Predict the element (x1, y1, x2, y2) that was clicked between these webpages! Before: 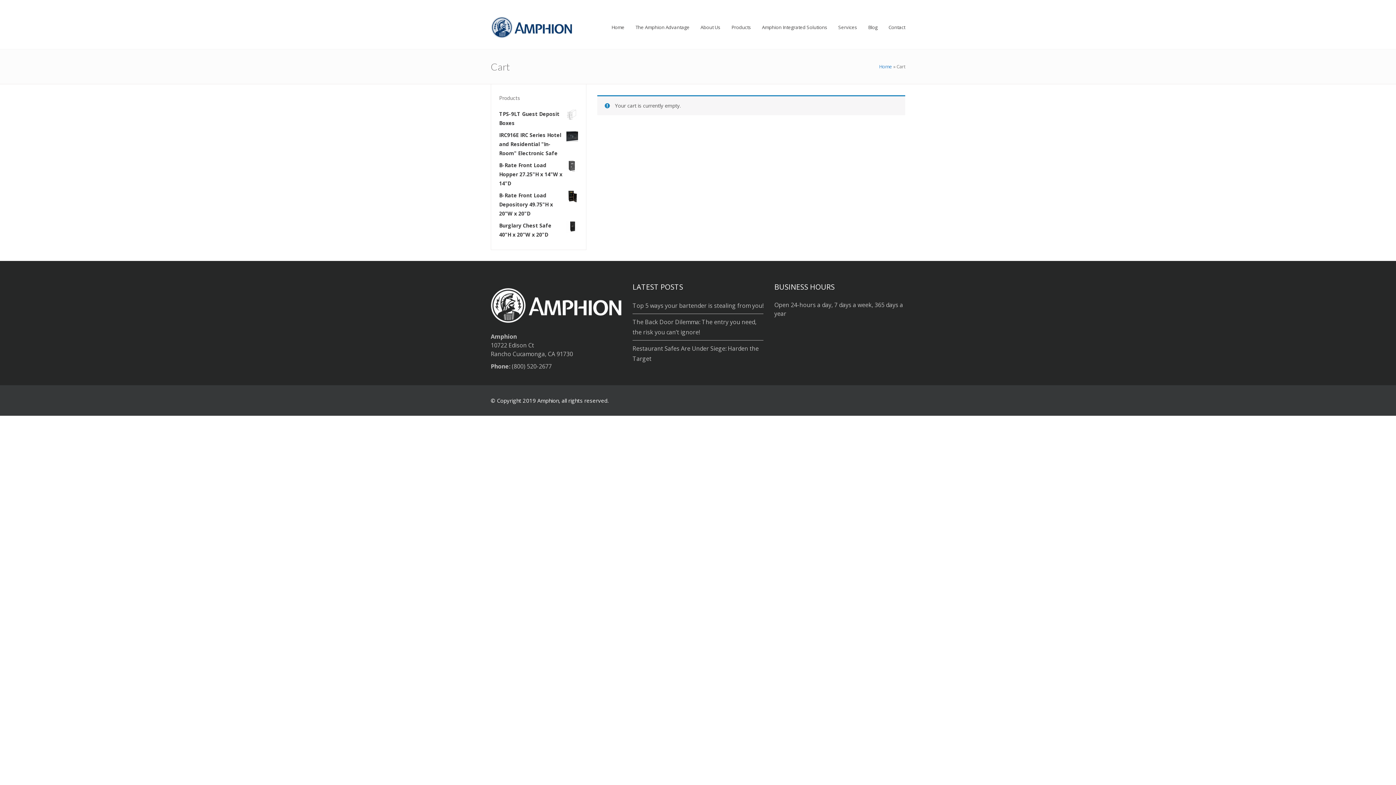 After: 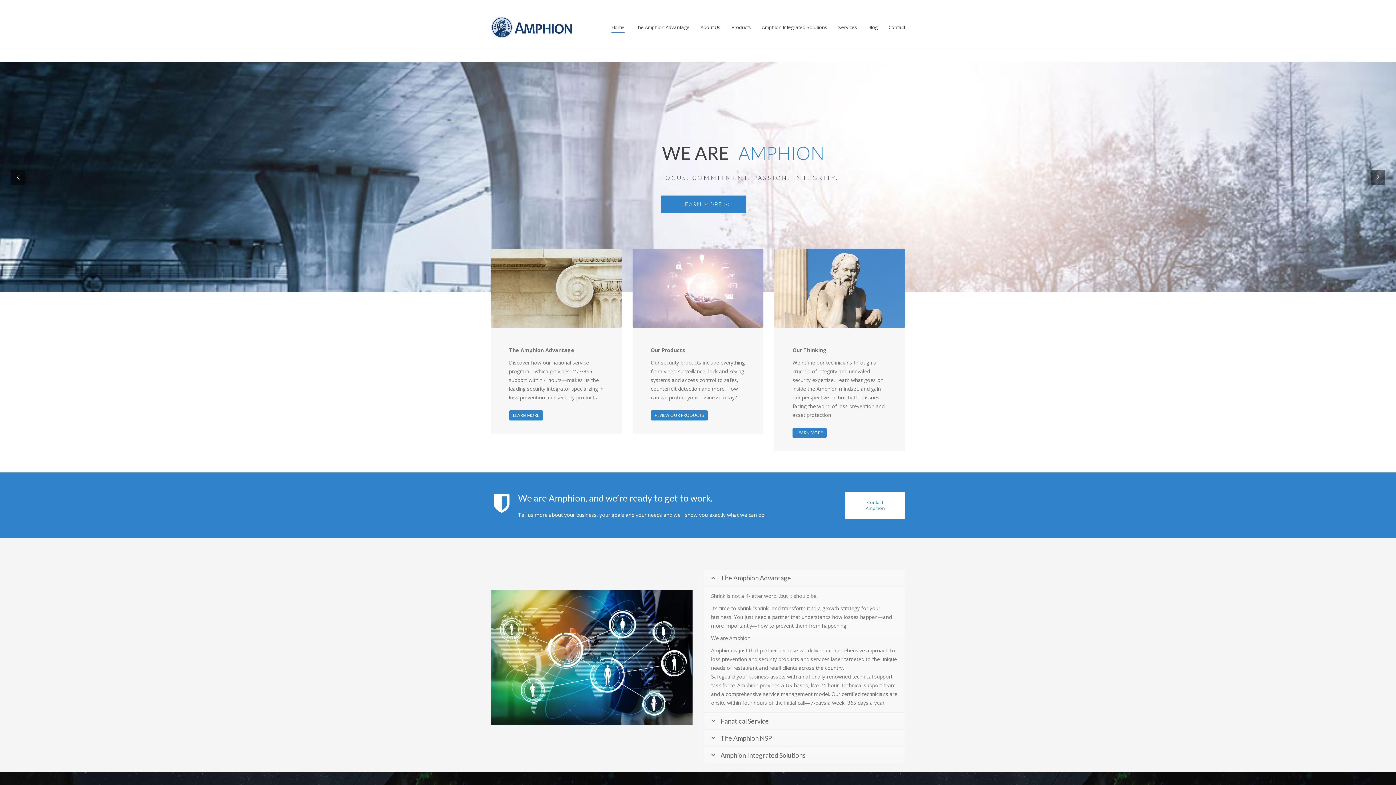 Action: bbox: (611, 10, 624, 33) label: Home